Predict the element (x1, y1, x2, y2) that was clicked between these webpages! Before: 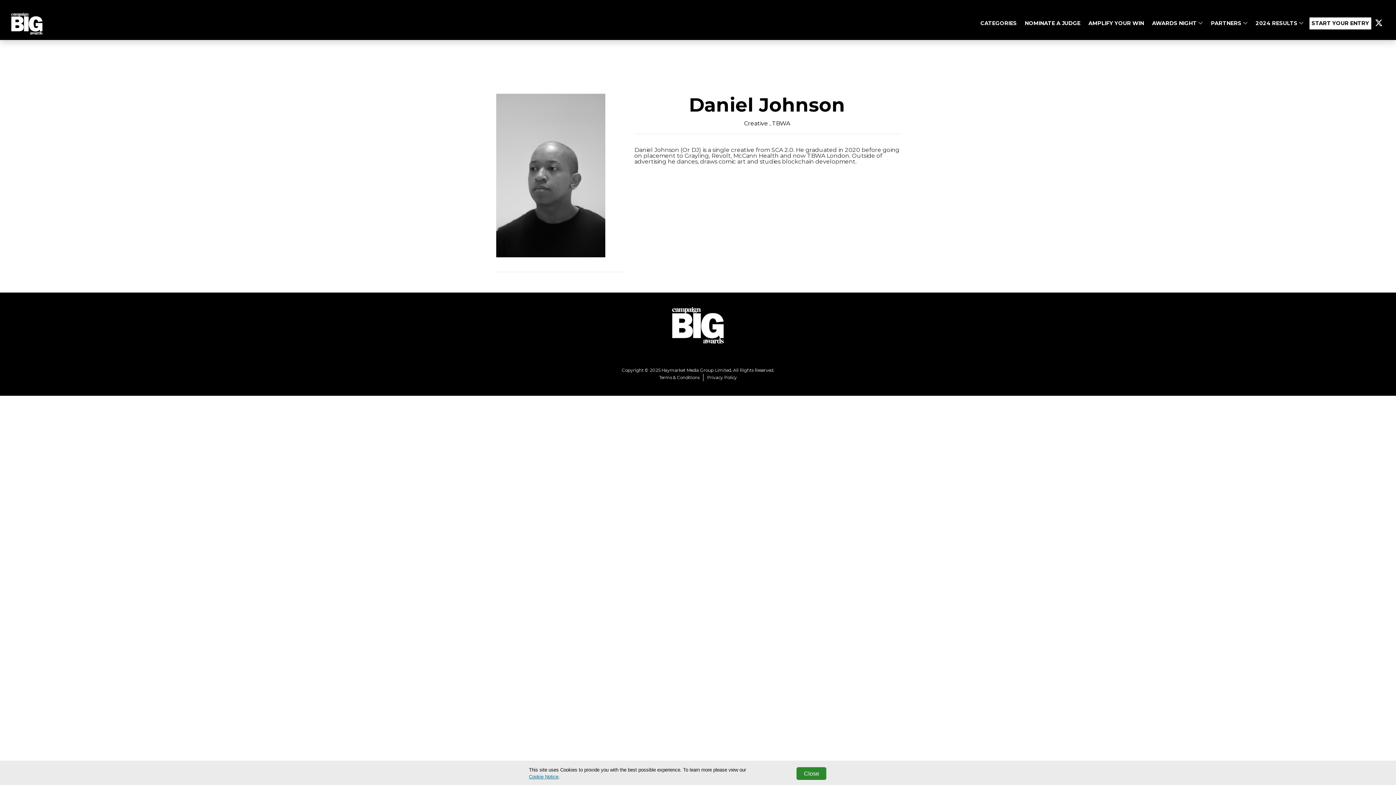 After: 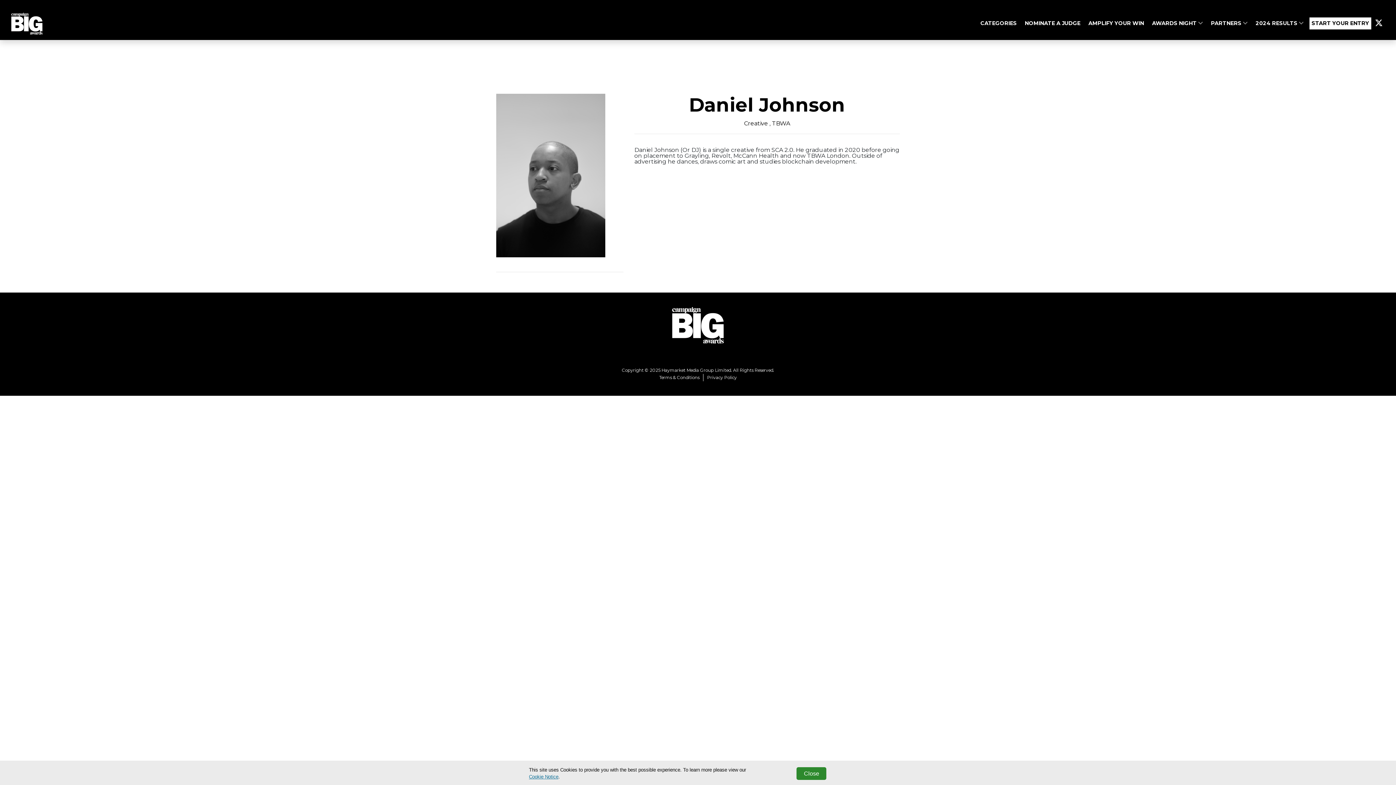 Action: bbox: (529, 774, 558, 780) label: Cookie Notice